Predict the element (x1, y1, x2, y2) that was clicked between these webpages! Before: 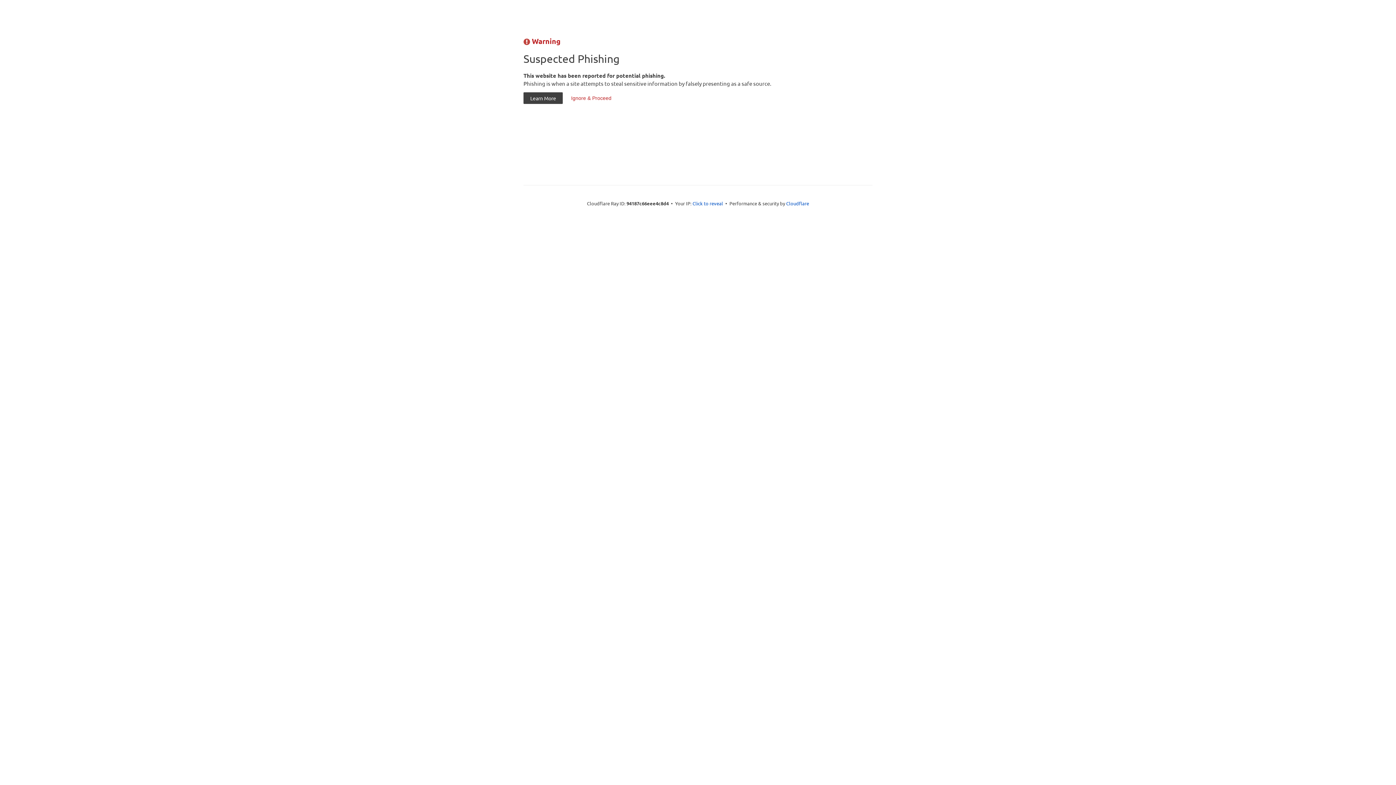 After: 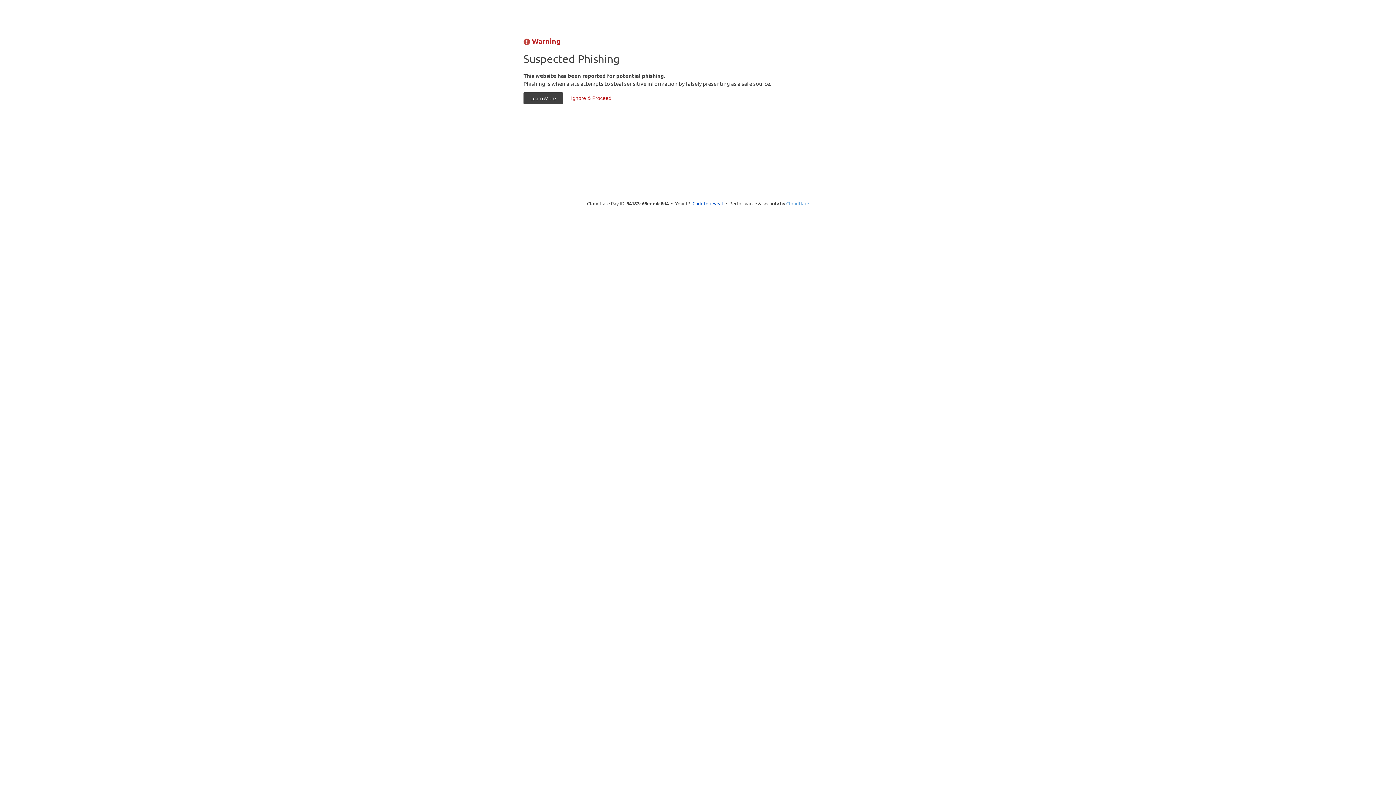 Action: bbox: (786, 200, 809, 206) label: Cloudflare